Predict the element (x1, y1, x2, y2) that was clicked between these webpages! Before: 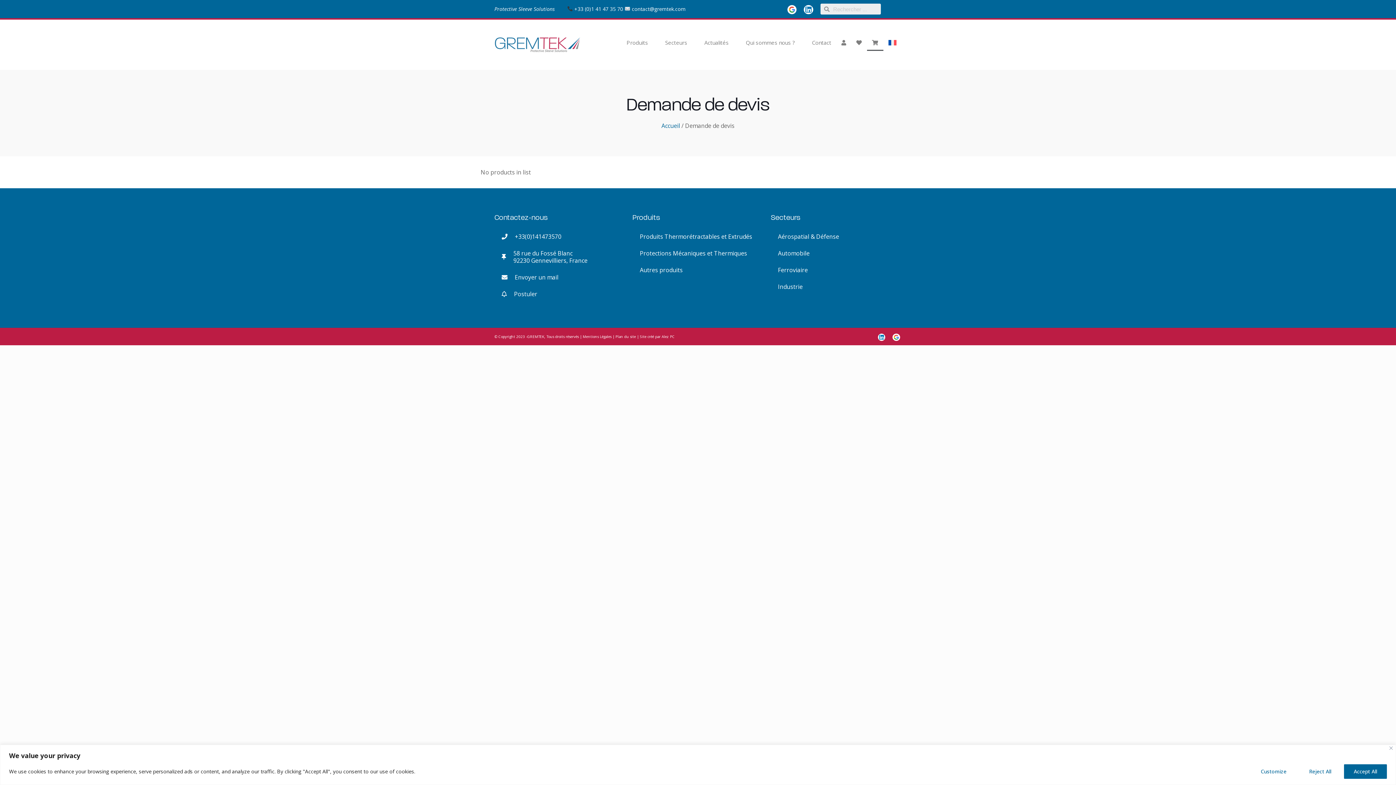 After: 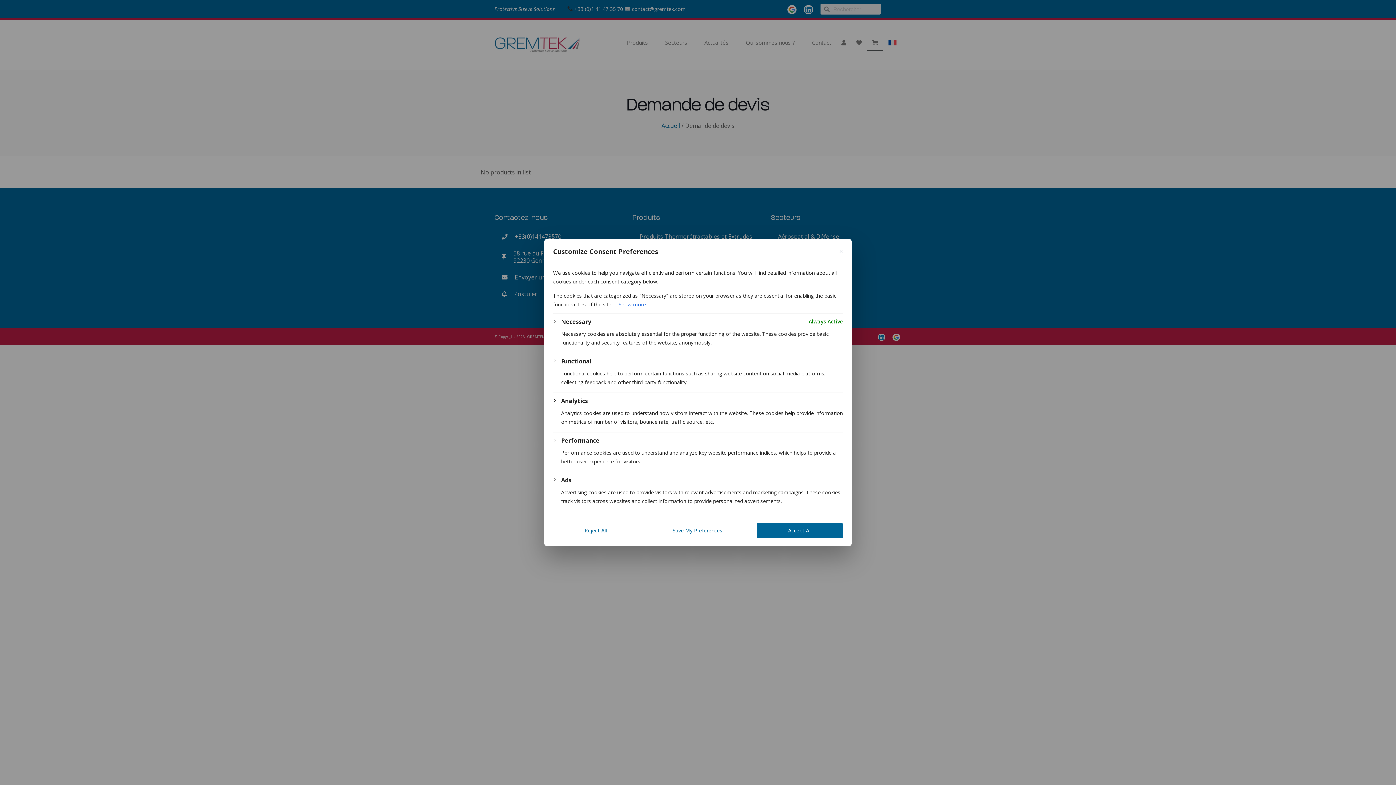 Action: label: Customize bbox: (1251, 764, 1296, 779)